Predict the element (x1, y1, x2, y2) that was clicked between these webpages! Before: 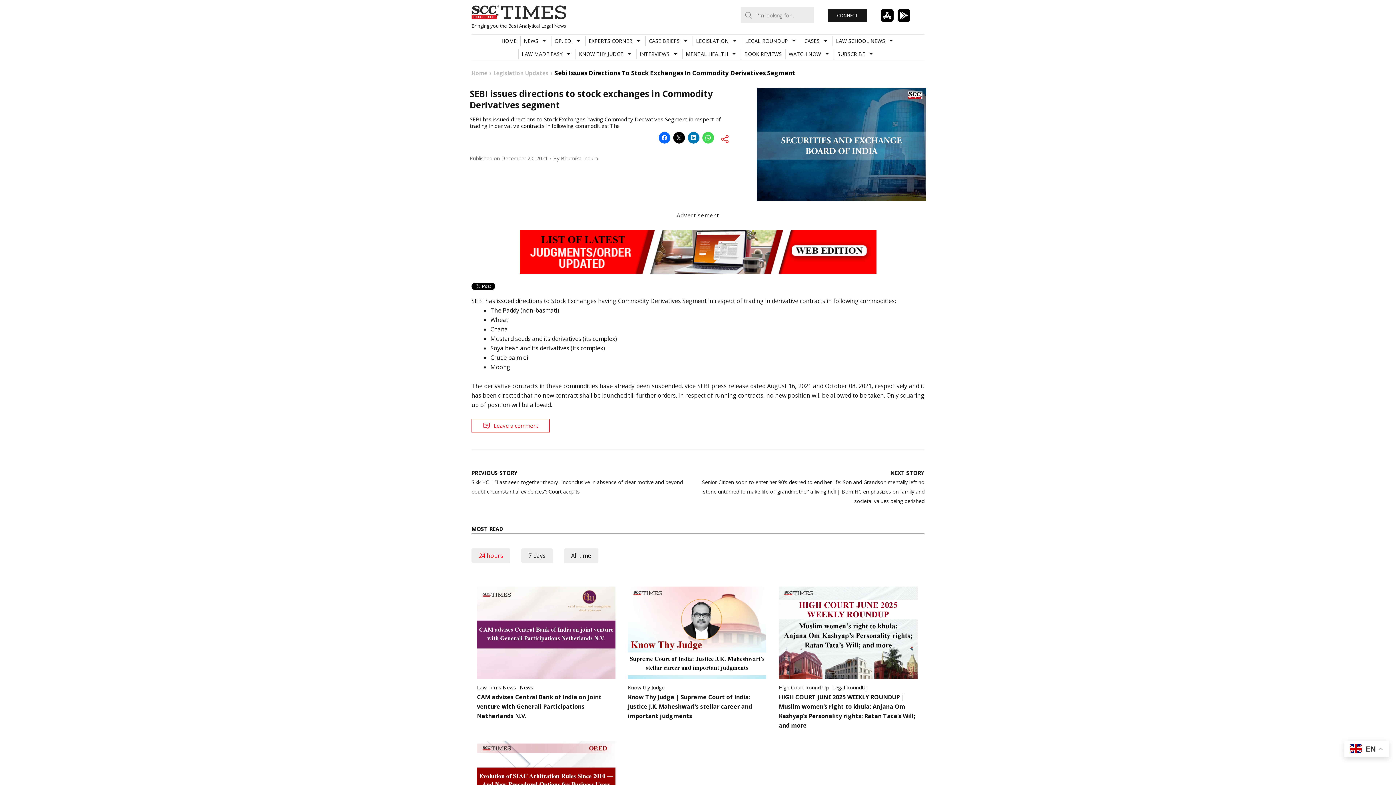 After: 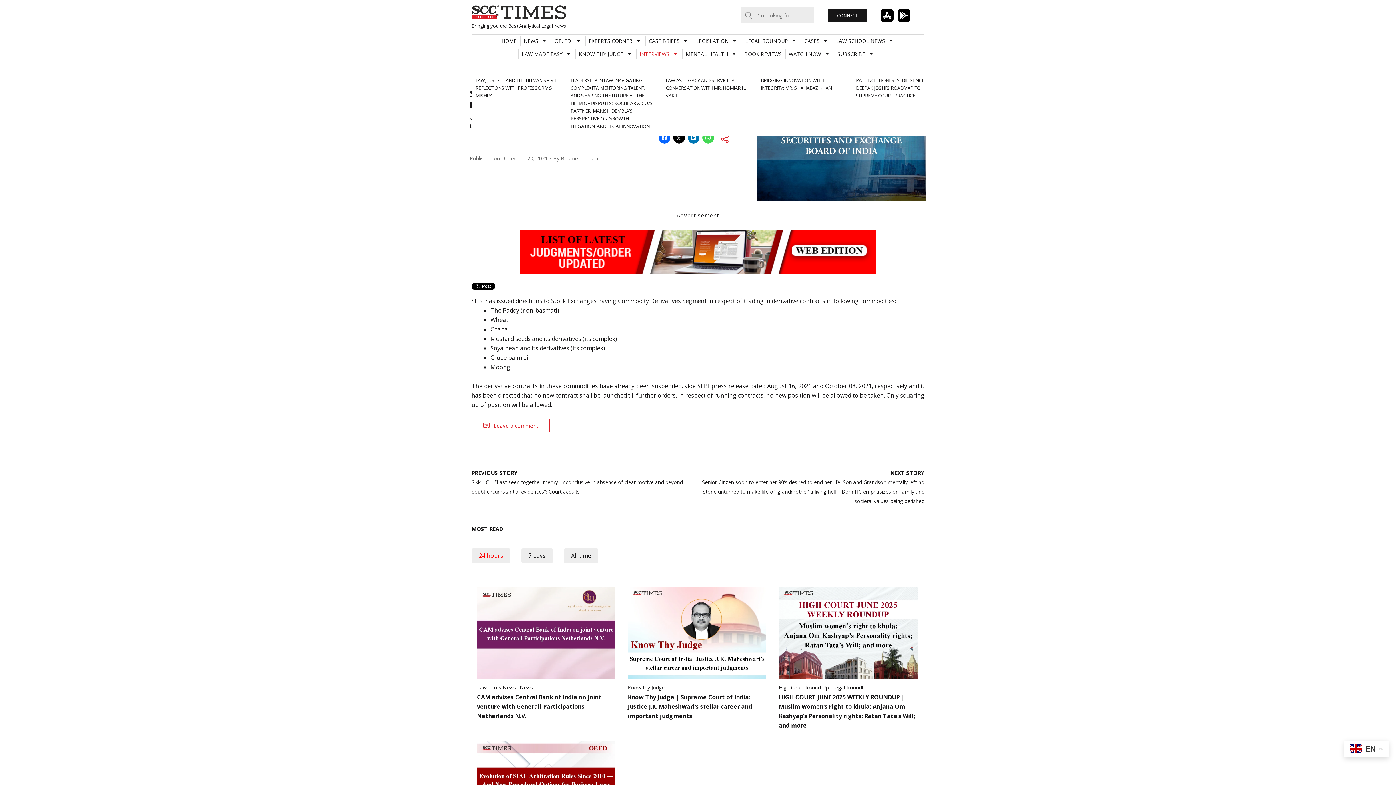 Action: label: INTERVIEWS bbox: (636, 49, 682, 58)